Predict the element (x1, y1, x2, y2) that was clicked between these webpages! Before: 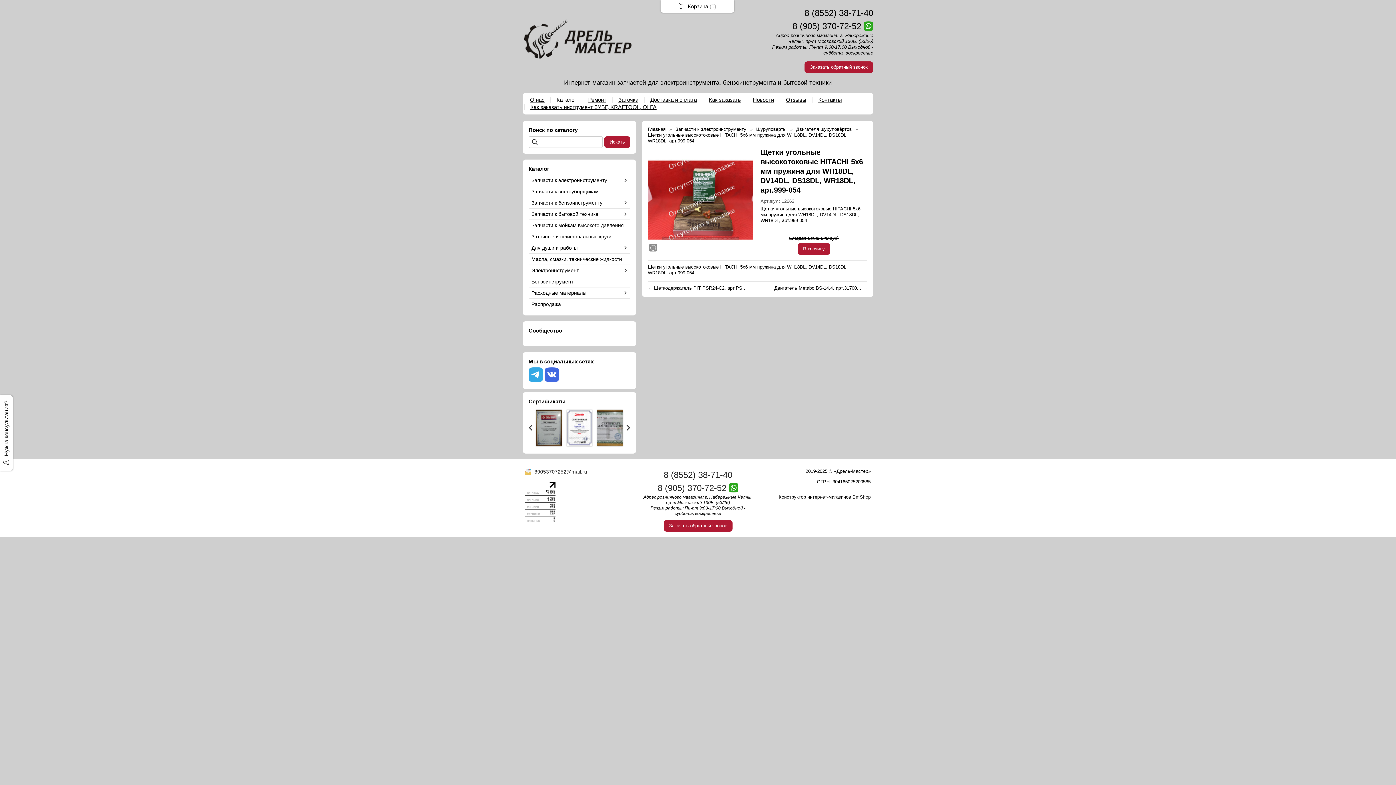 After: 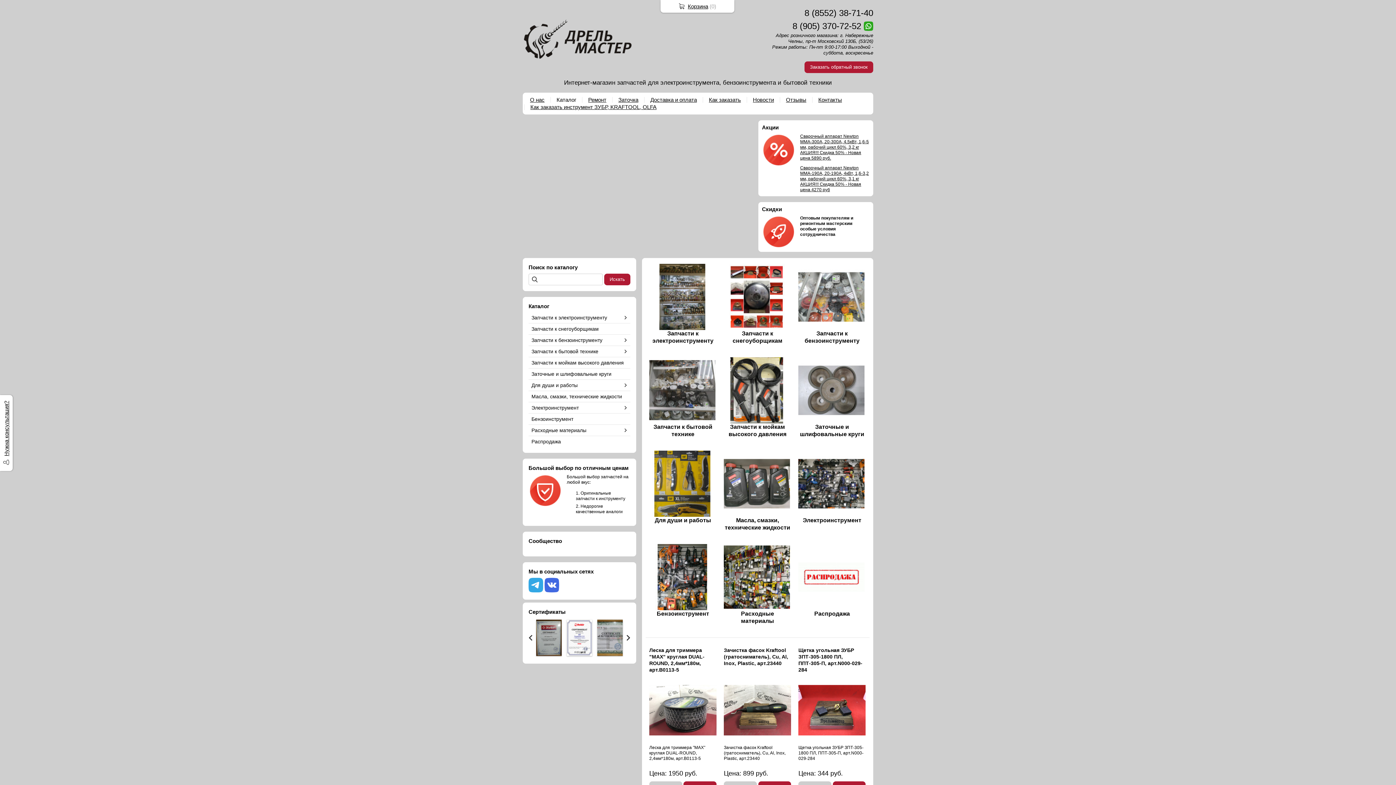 Action: bbox: (648, 126, 665, 132) label: Главная